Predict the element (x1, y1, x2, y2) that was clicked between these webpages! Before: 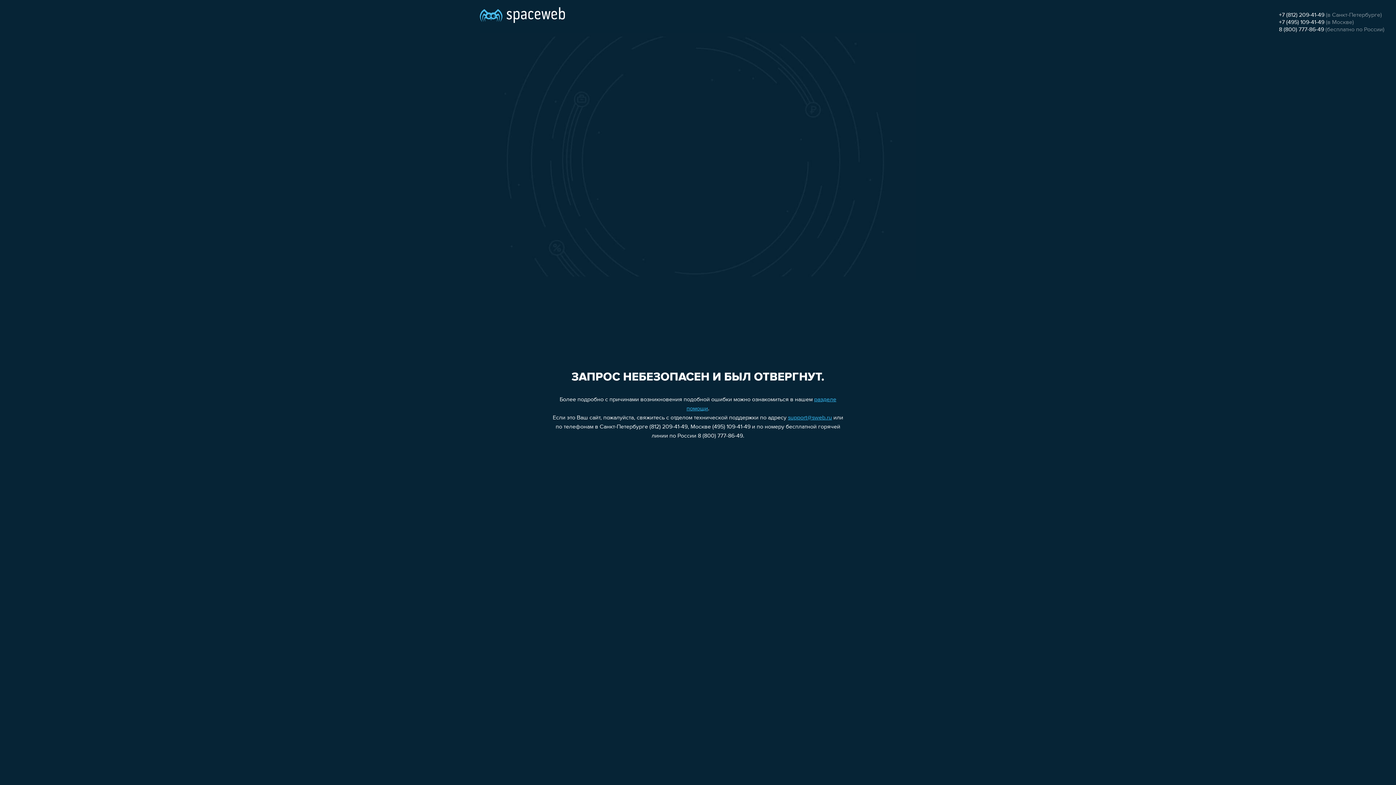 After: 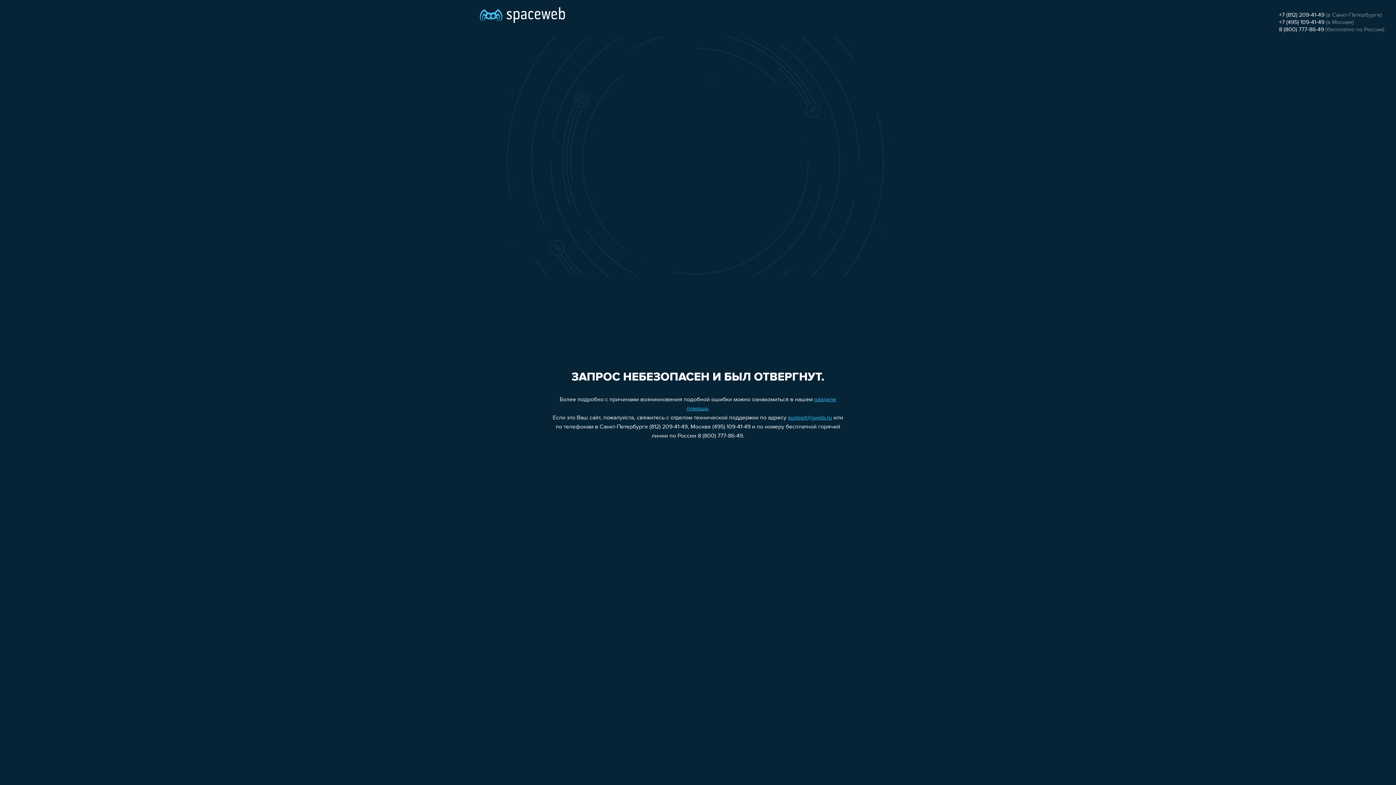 Action: label: 8 (800) 777-86-49 bbox: (1279, 26, 1324, 32)